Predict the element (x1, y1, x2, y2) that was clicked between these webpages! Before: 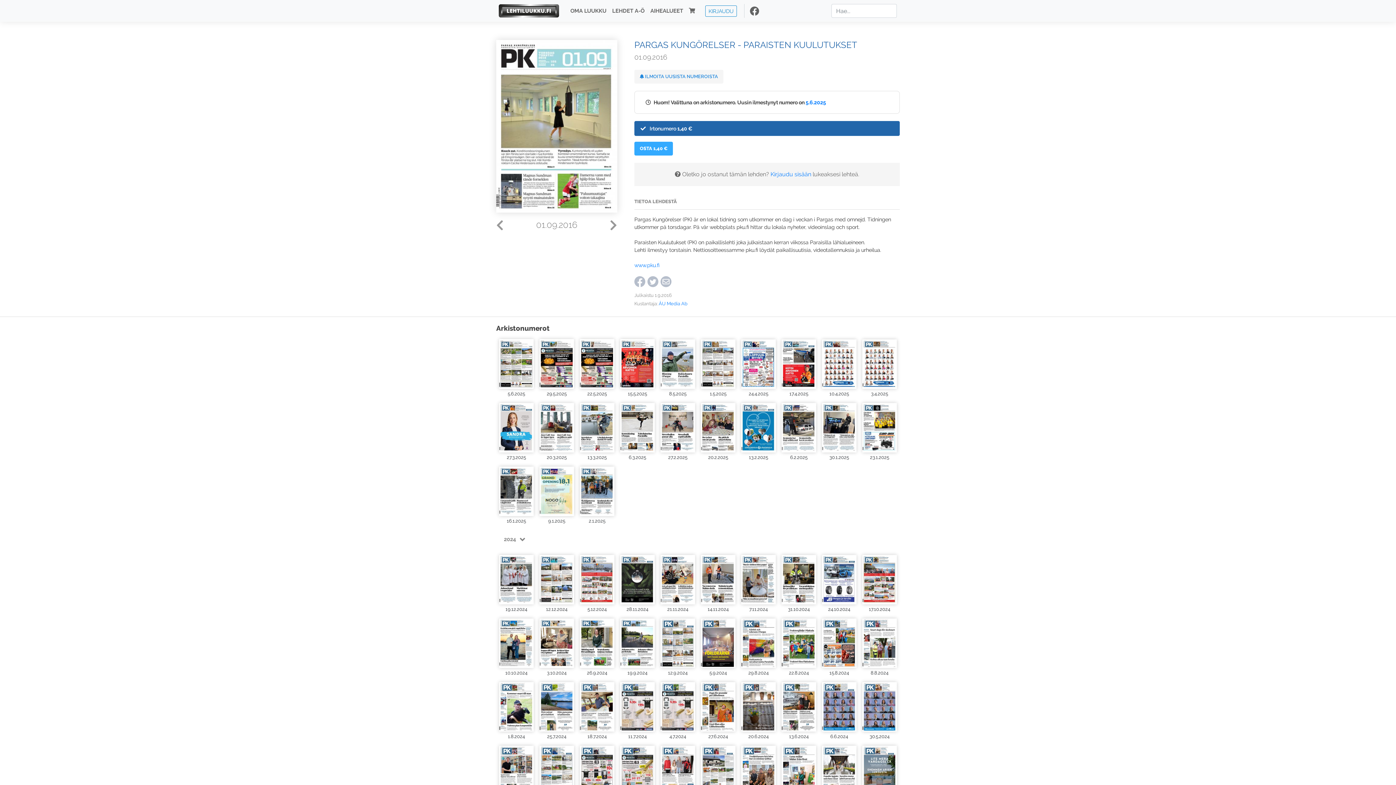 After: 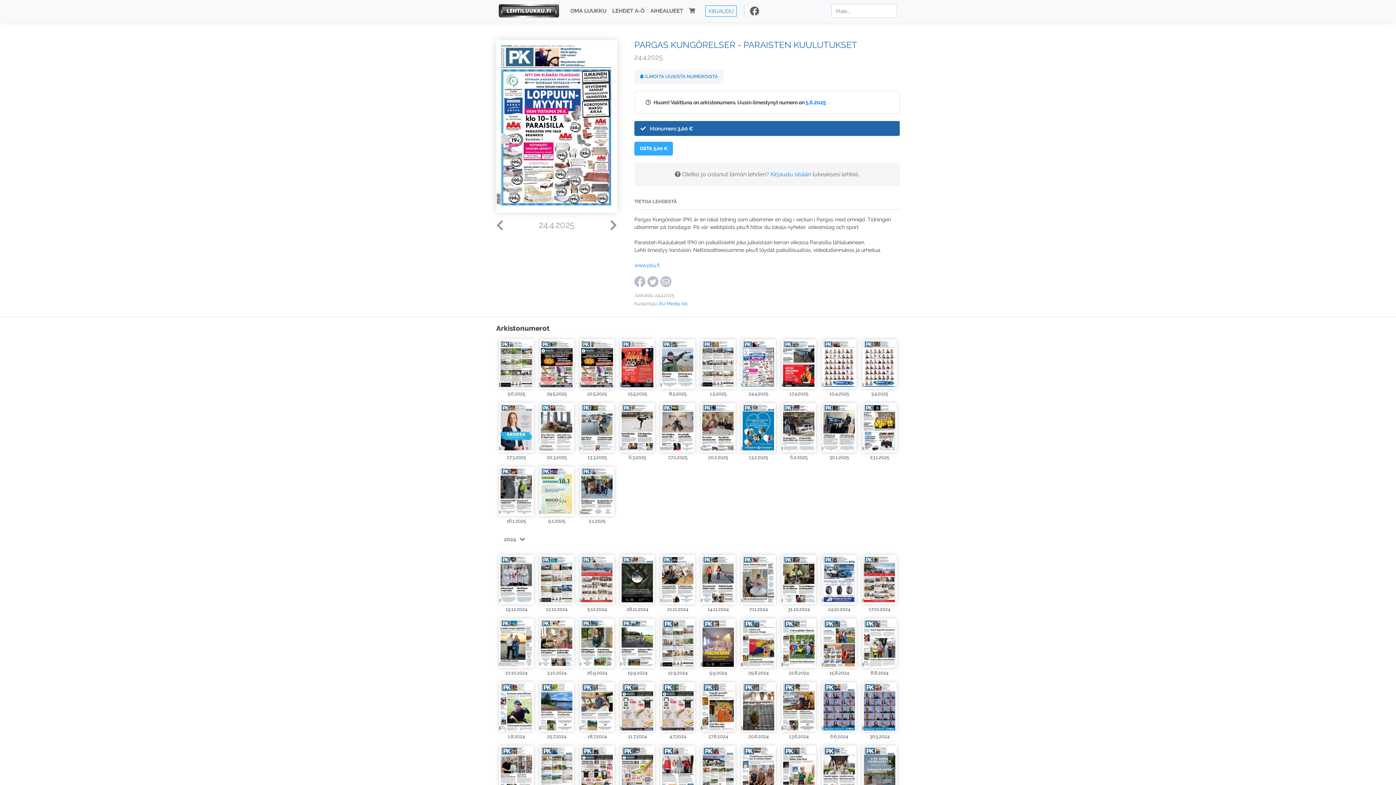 Action: bbox: (741, 338, 776, 389)